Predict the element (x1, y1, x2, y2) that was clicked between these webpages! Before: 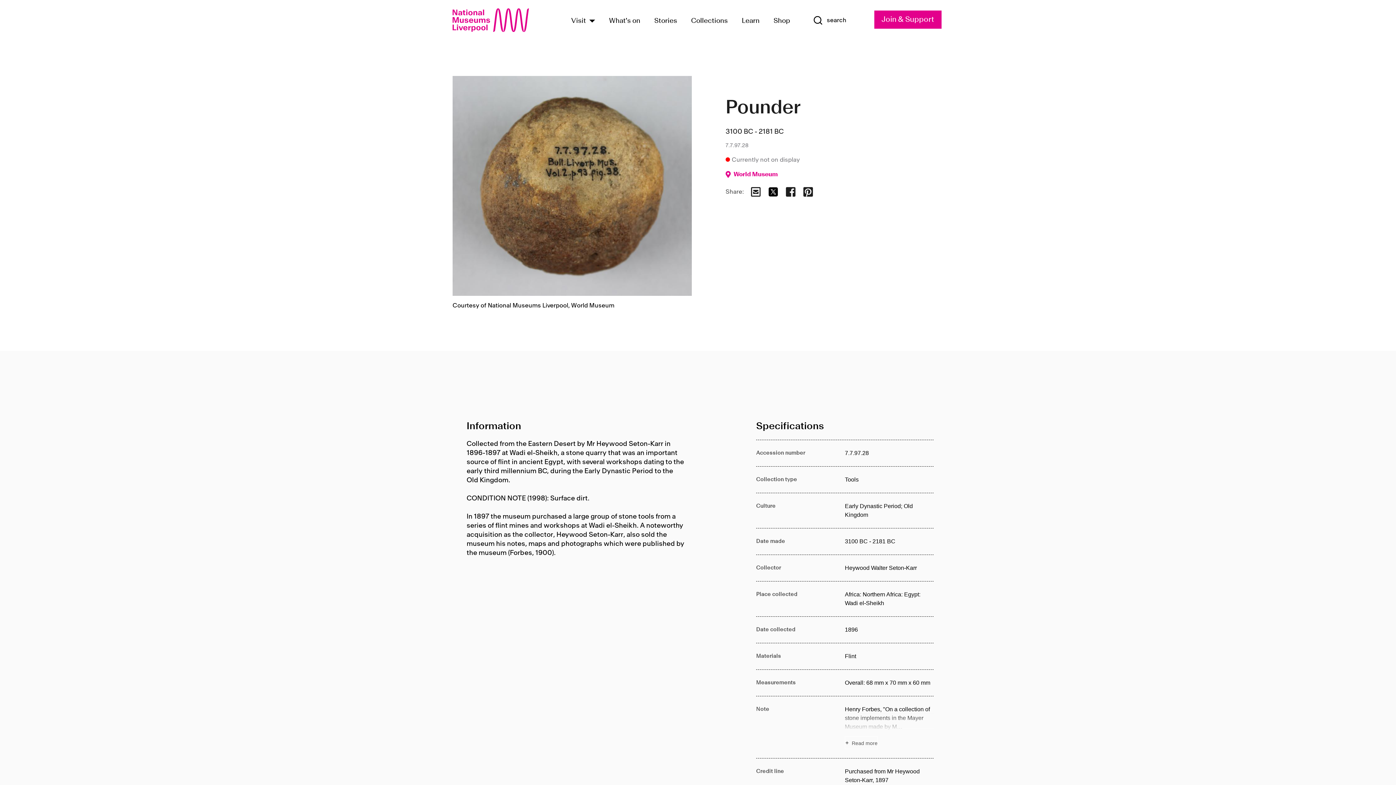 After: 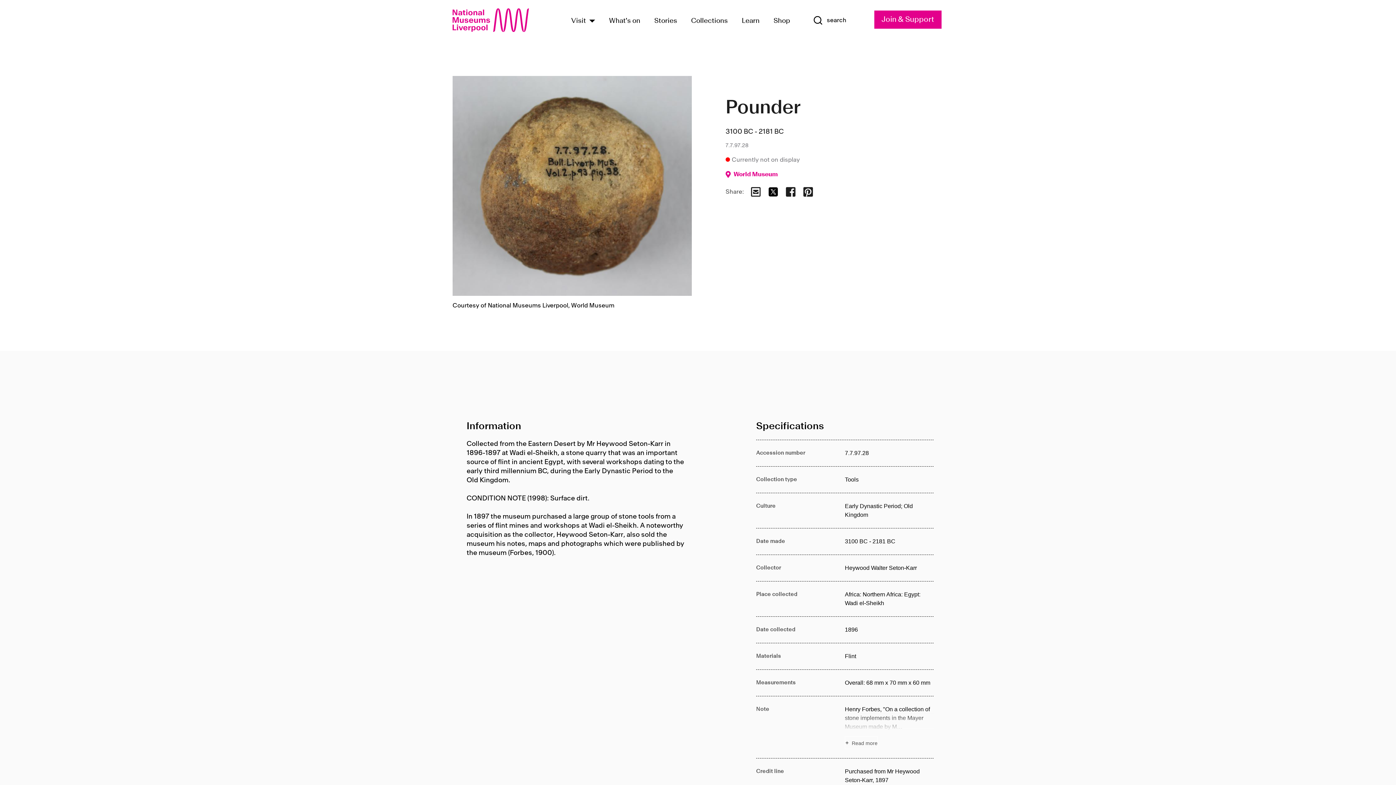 Action: bbox: (767, 186, 778, 197) label: Share via Twitter